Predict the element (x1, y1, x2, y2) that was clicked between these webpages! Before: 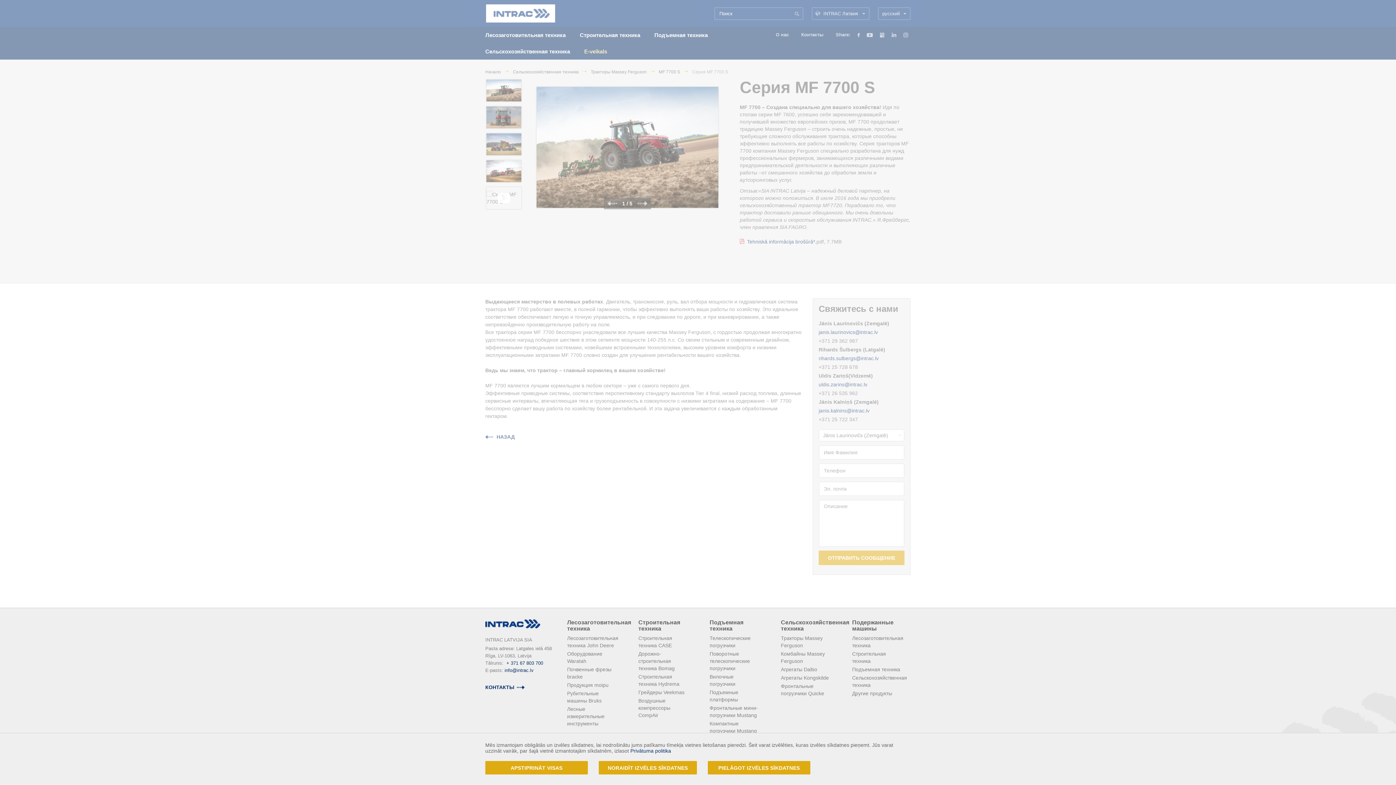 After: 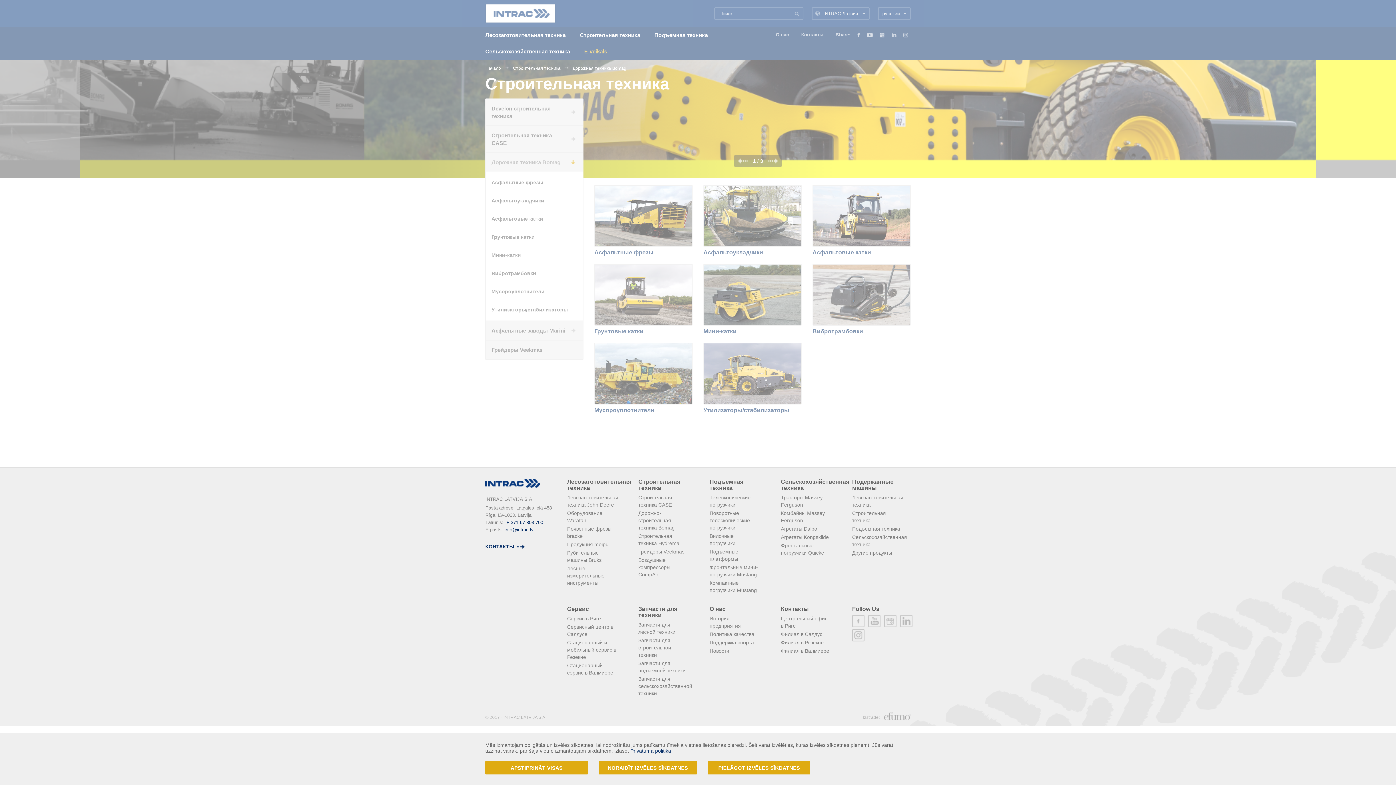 Action: label: Дорожно-строительная техника Bomag bbox: (638, 651, 674, 671)